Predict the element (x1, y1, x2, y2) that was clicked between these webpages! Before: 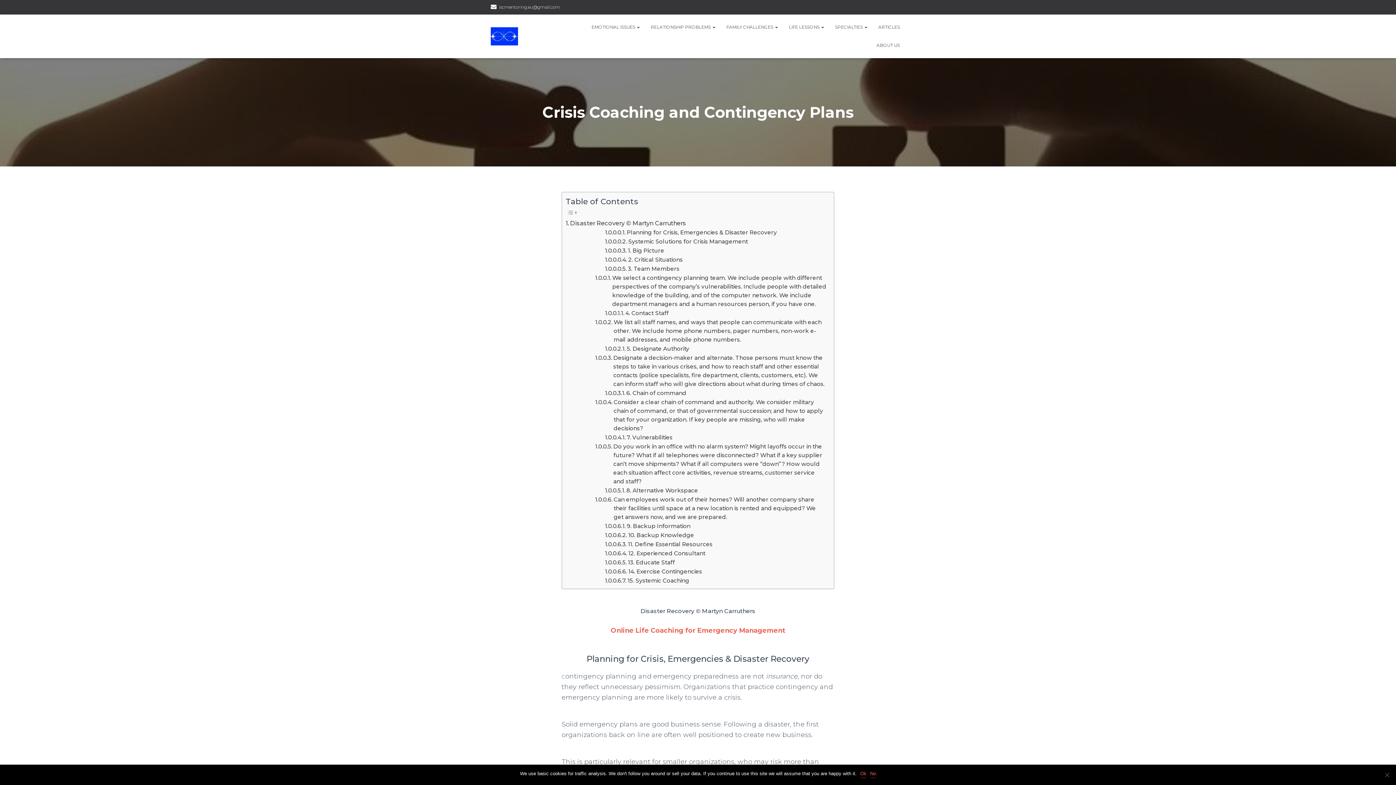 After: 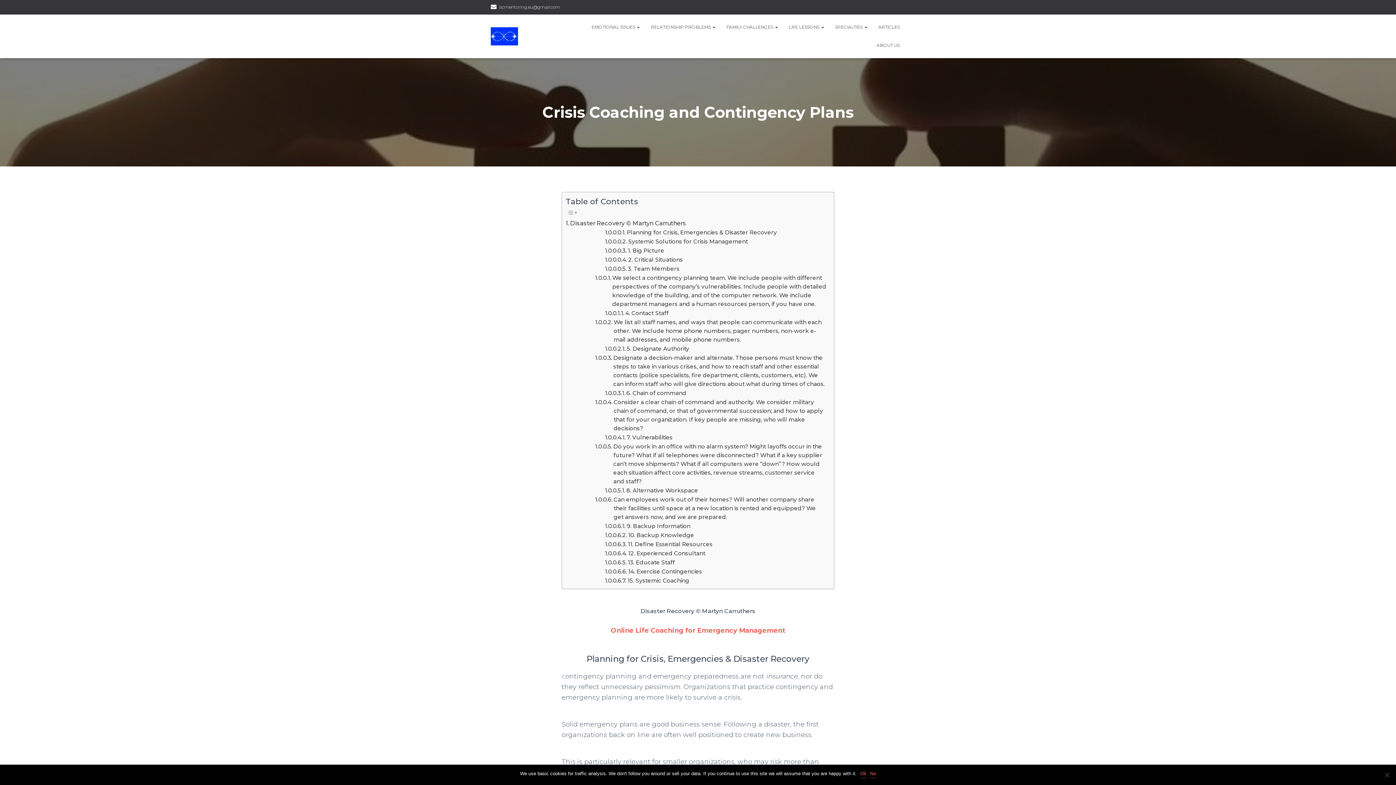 Action: label: RELATIONSHIP PROBLEMS  bbox: (645, 18, 721, 36)